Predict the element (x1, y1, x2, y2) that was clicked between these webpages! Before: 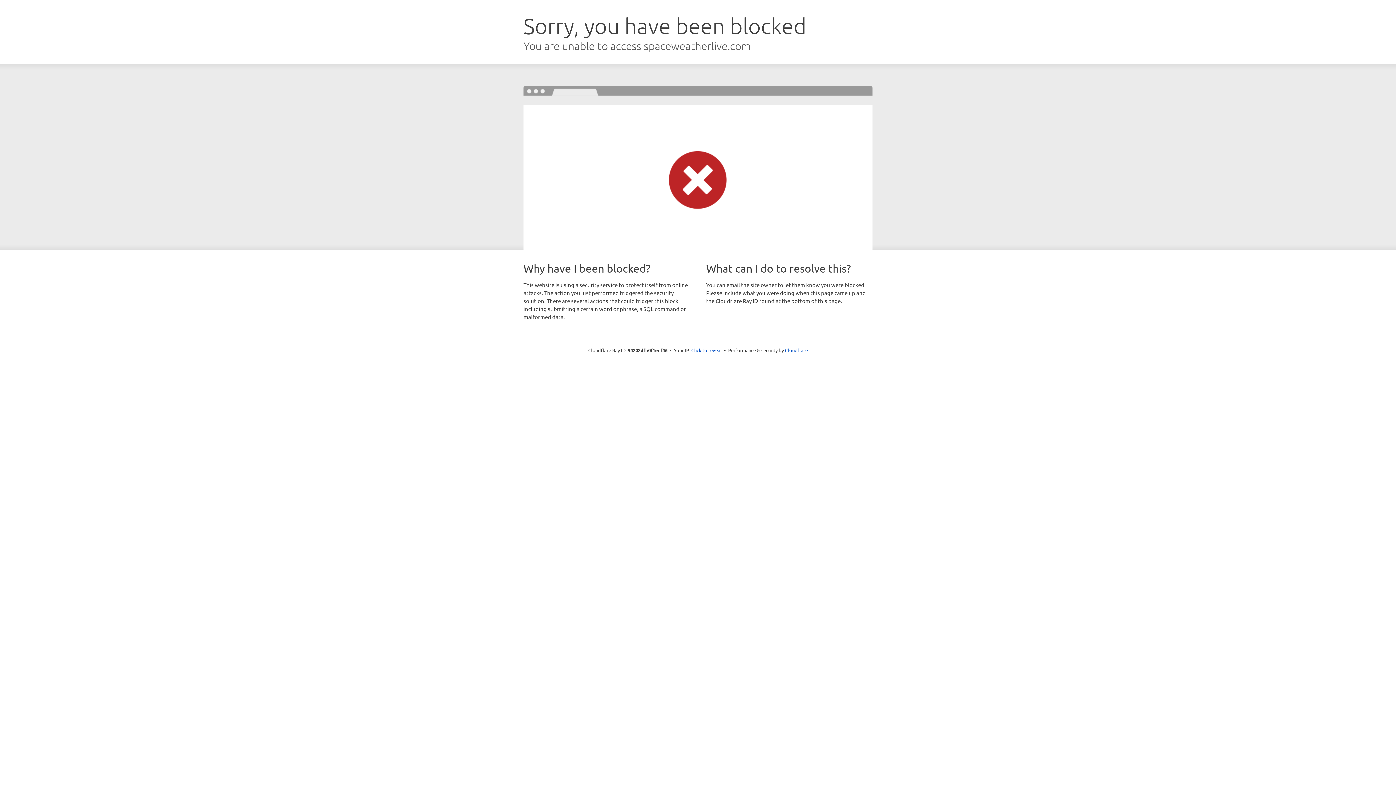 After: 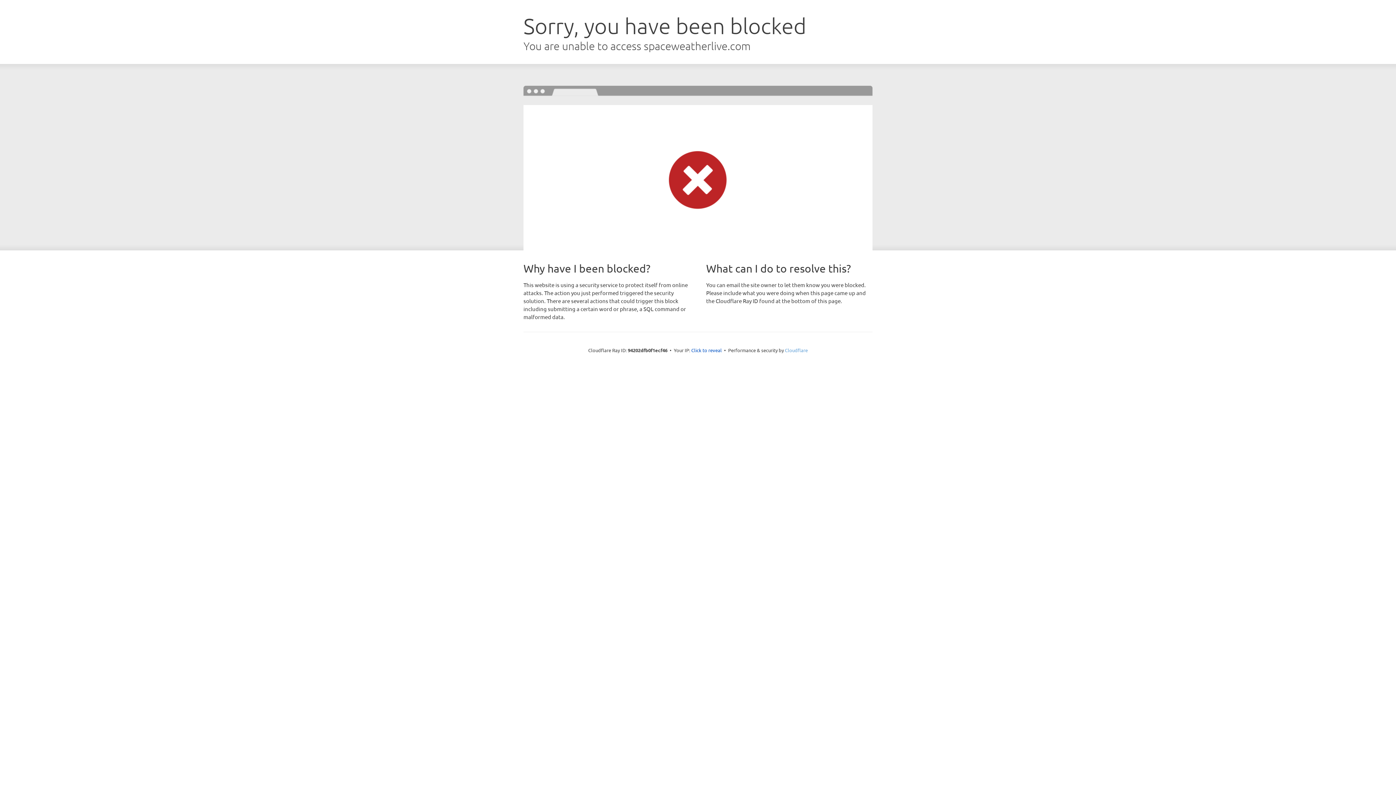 Action: label: Cloudflare bbox: (785, 347, 808, 353)